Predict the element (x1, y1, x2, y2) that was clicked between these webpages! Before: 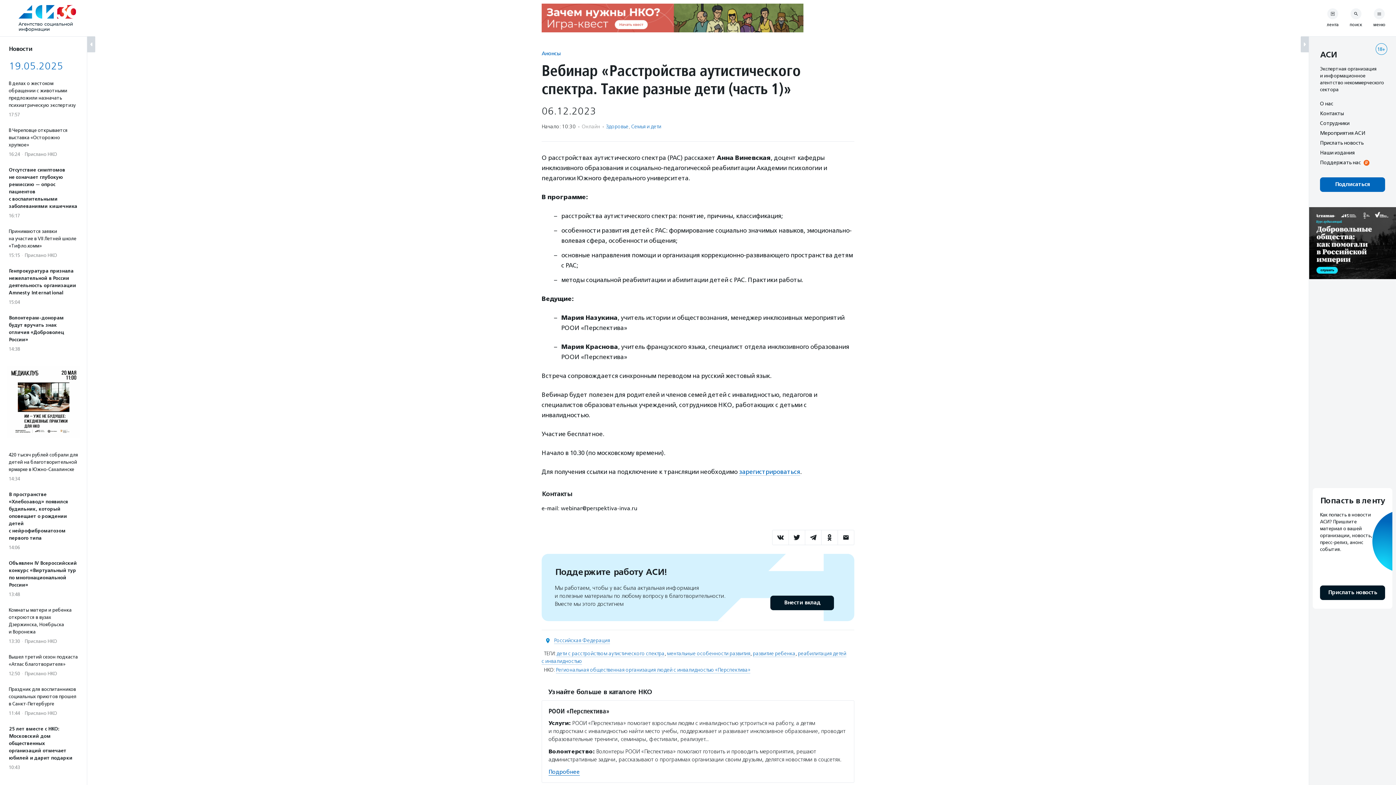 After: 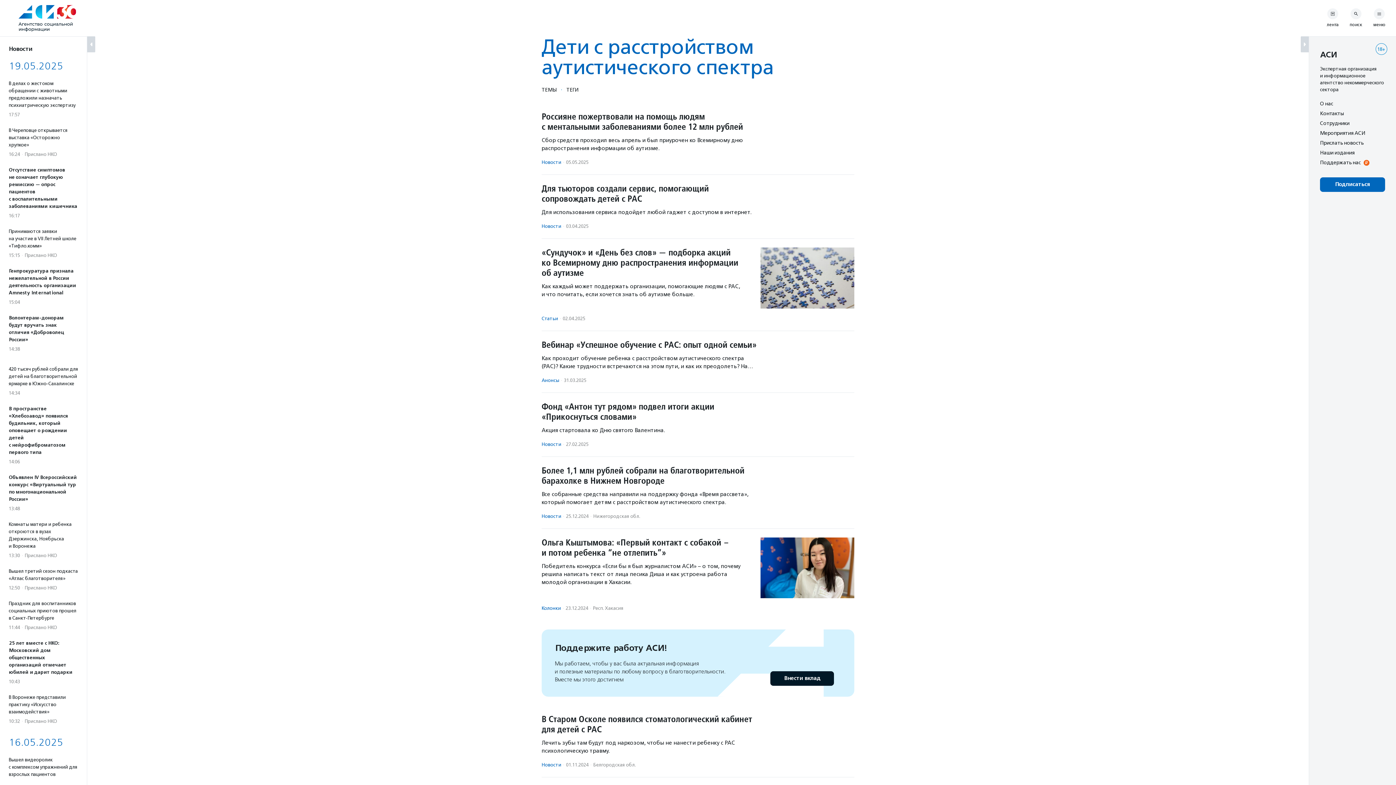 Action: bbox: (556, 650, 664, 657) label: дети с расстройством аутистического спектра